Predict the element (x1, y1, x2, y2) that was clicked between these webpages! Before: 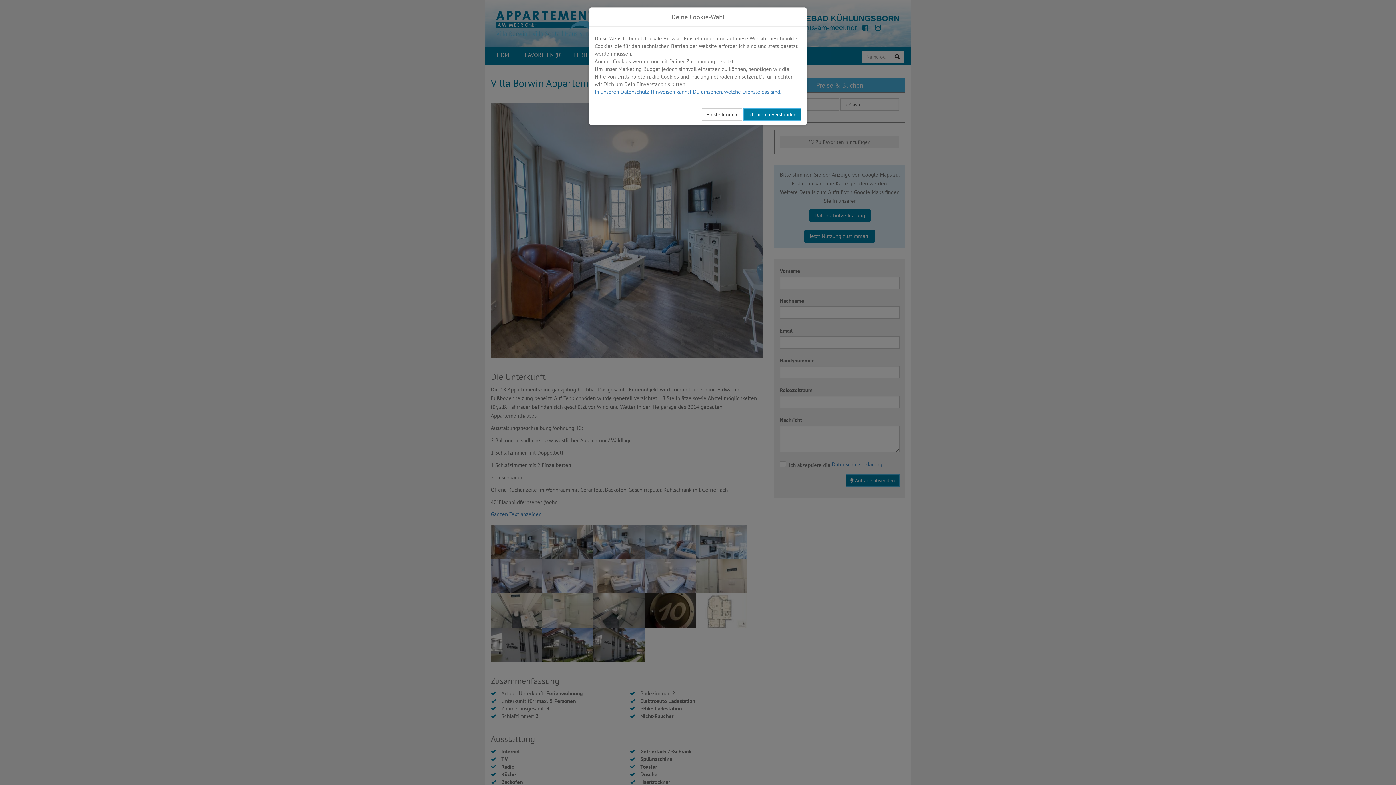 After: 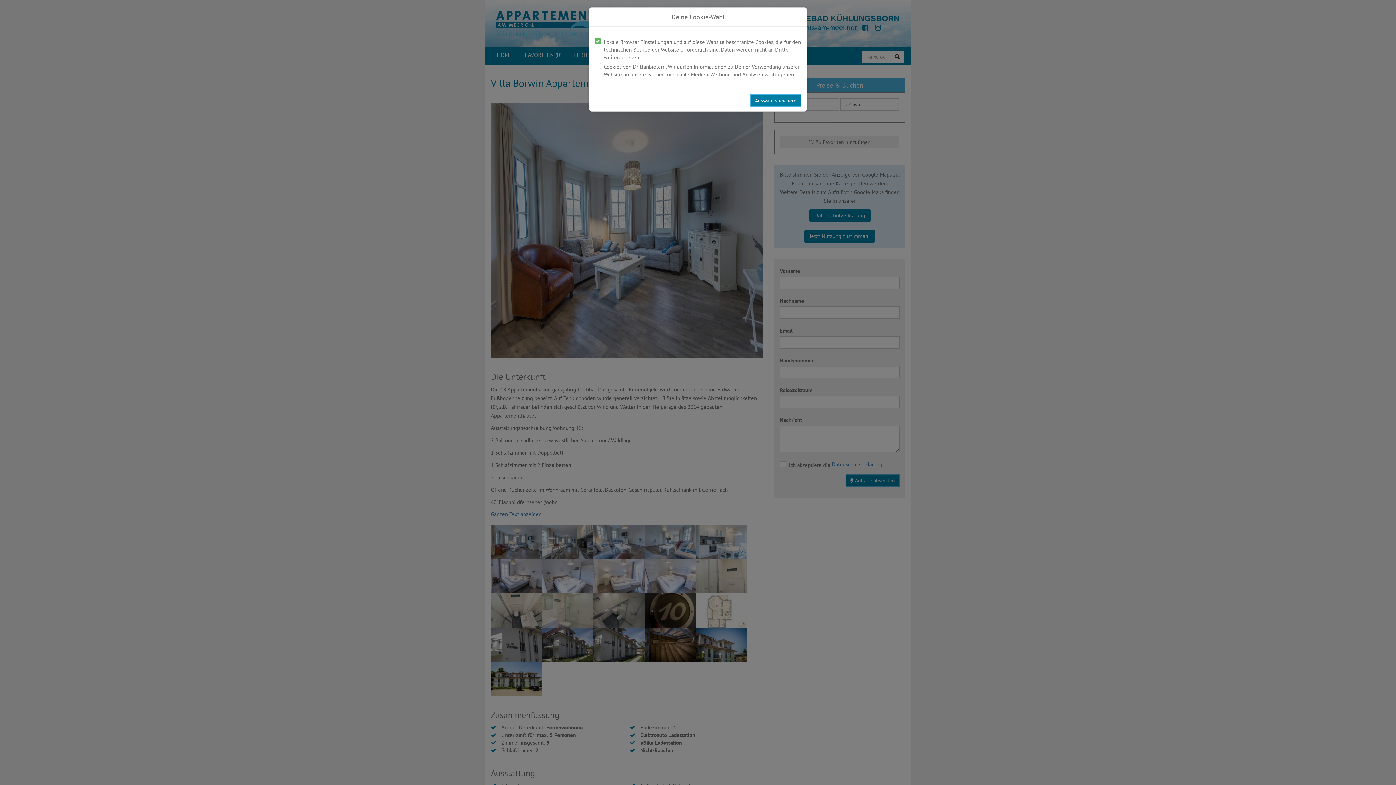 Action: label: Einstellungen bbox: (701, 108, 742, 120)